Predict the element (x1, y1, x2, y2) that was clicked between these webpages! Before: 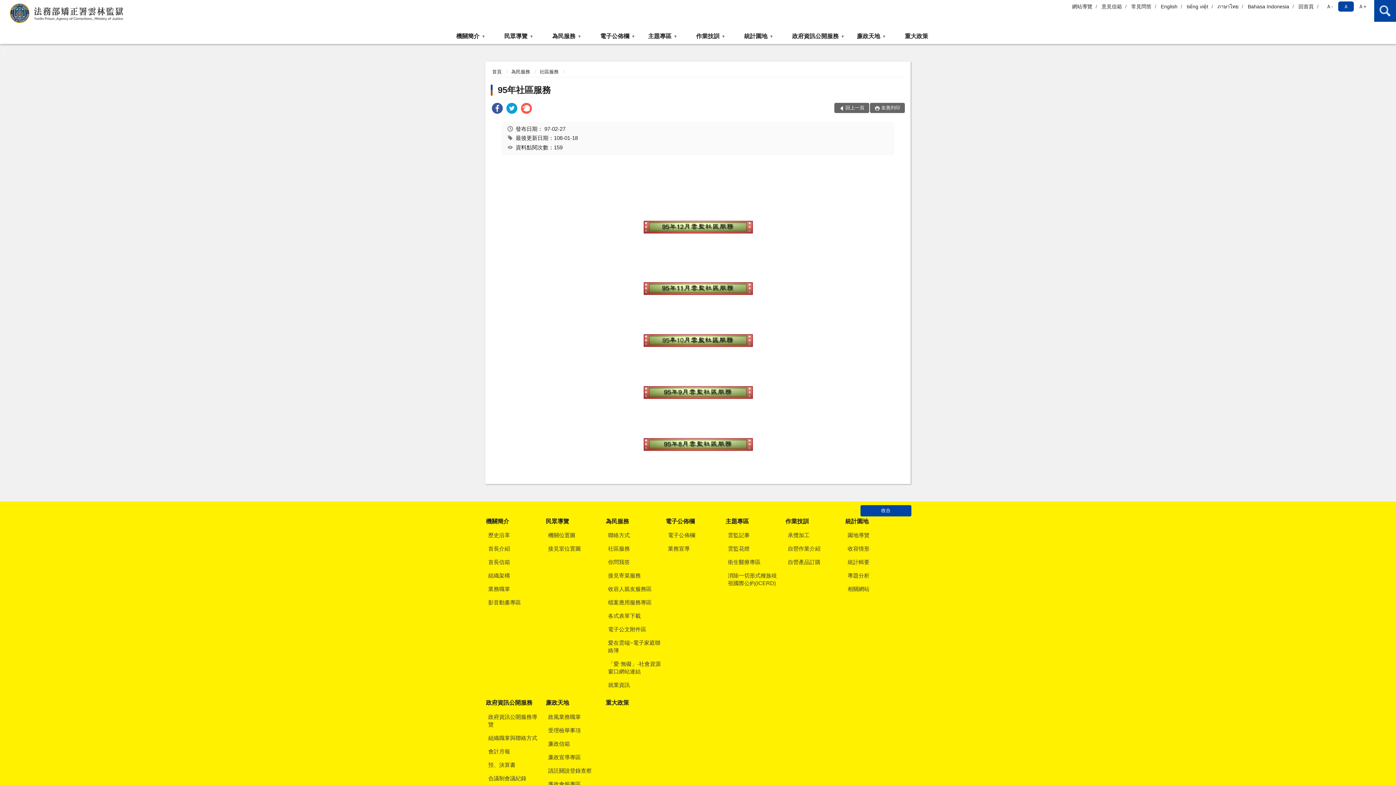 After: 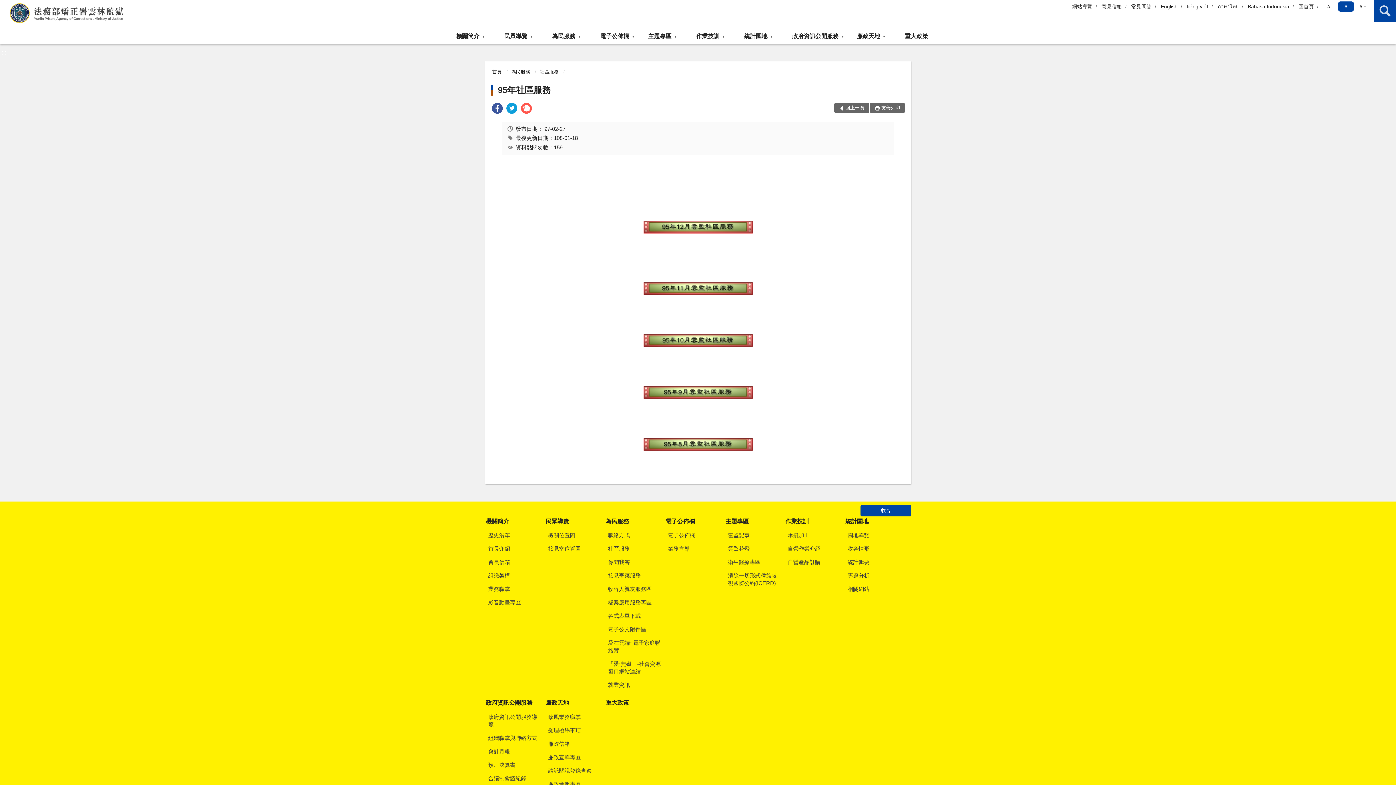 Action: label: Ａ bbox: (1338, 1, 1354, 11)